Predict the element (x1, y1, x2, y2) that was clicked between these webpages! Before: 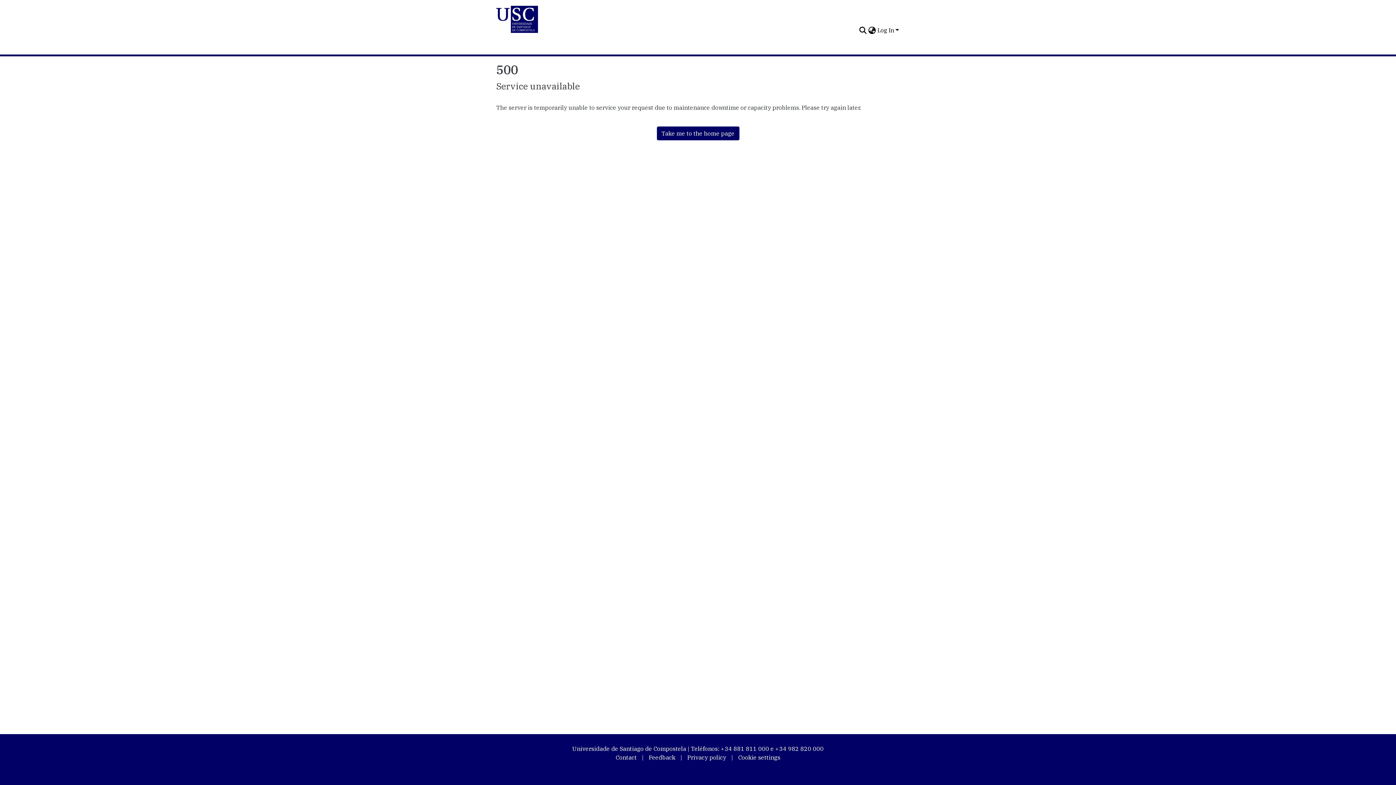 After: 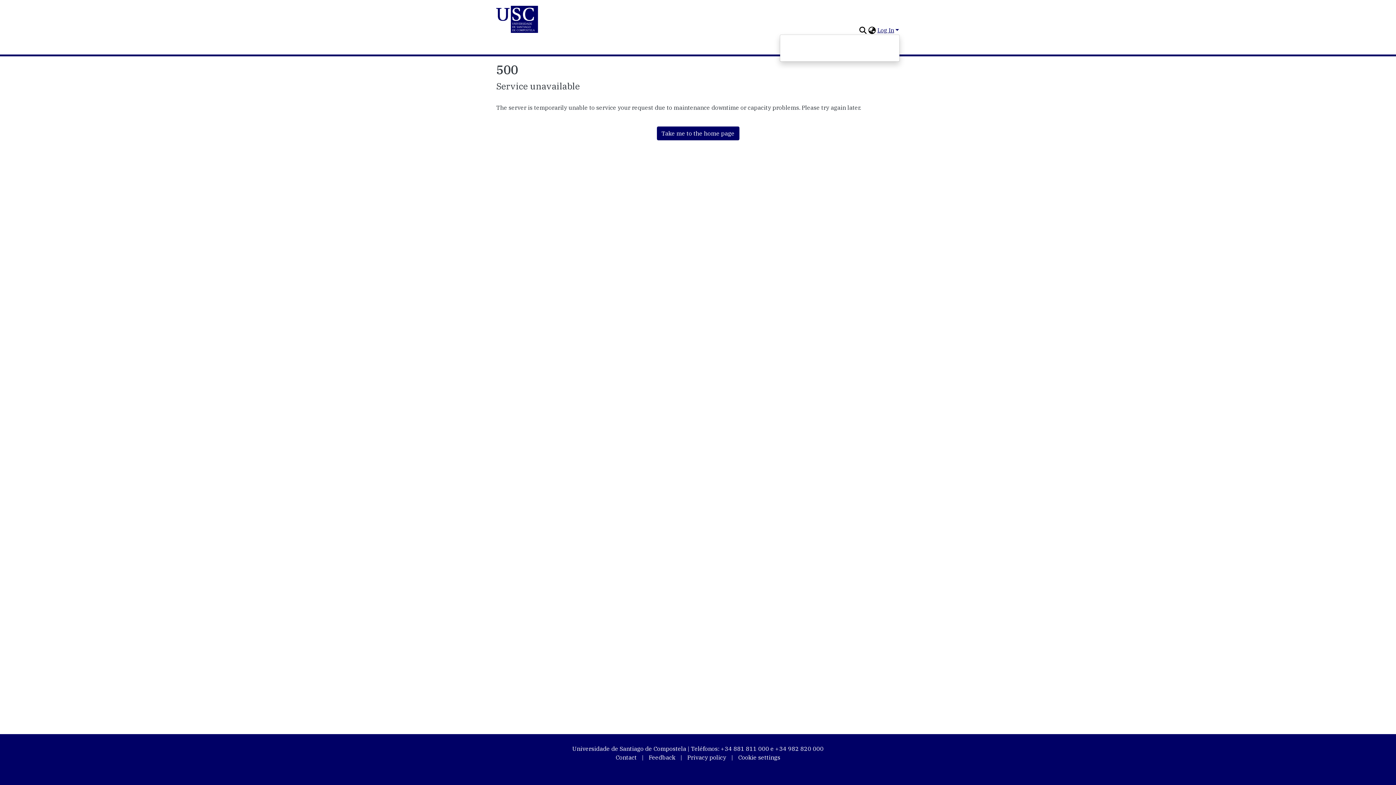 Action: label: Log In bbox: (876, 26, 900, 33)